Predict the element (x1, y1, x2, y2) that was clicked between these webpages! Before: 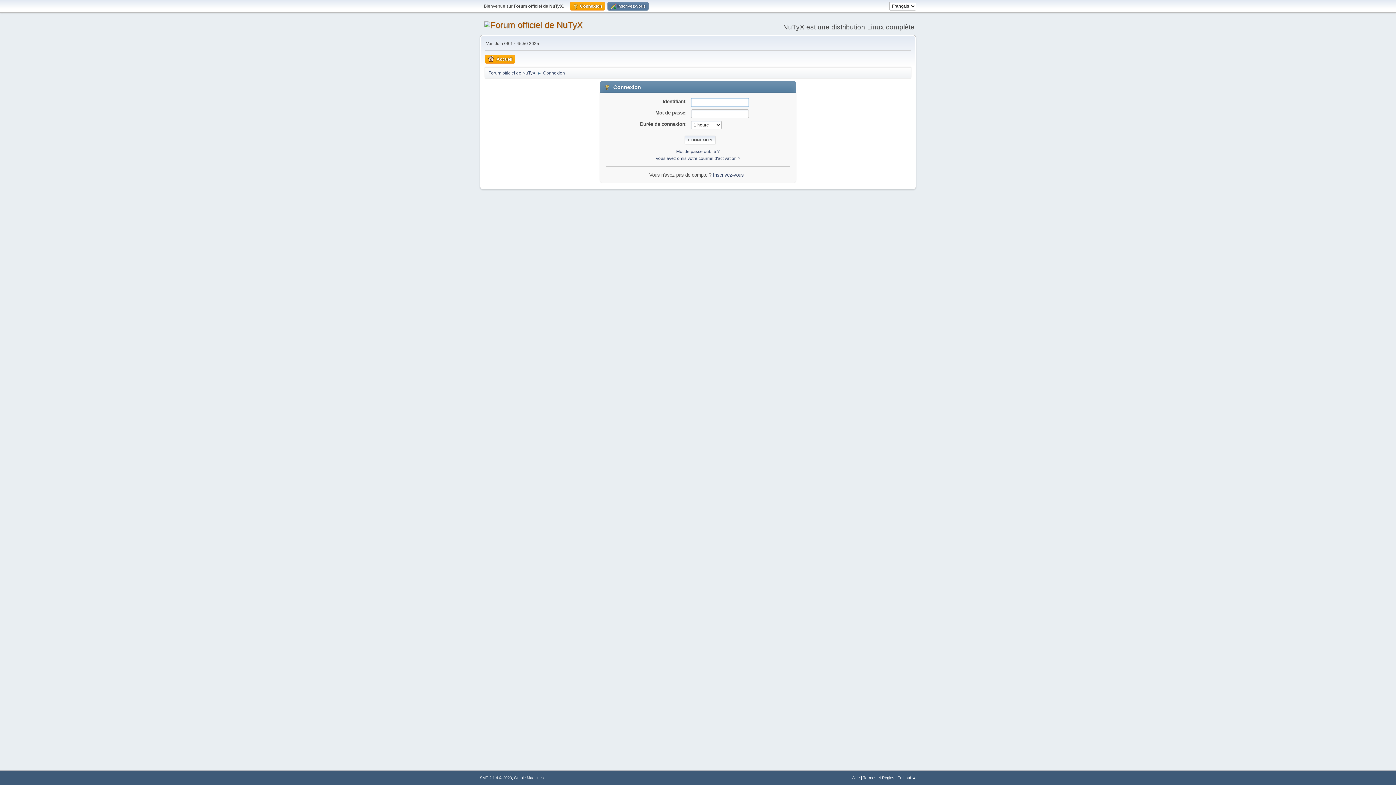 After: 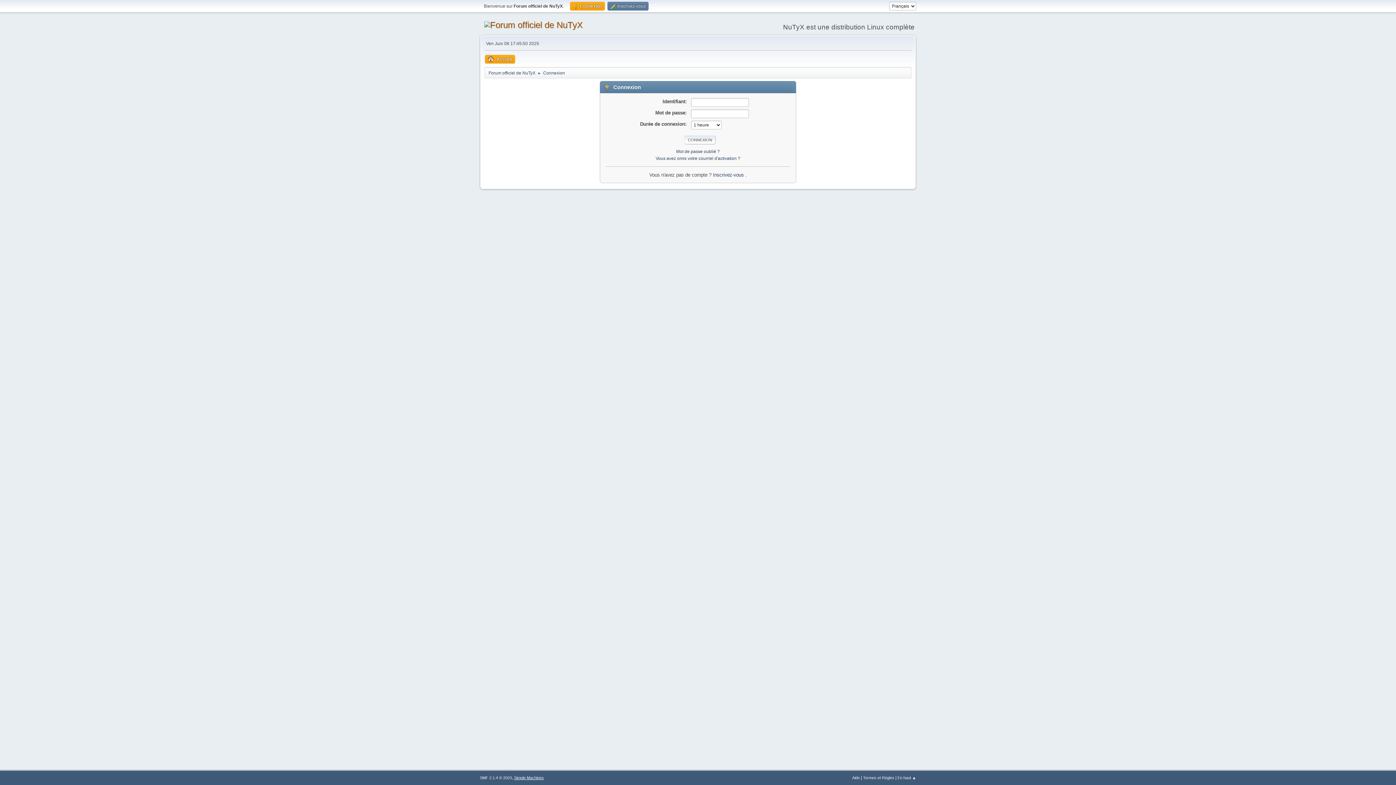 Action: label: Simple Machines bbox: (514, 776, 544, 780)